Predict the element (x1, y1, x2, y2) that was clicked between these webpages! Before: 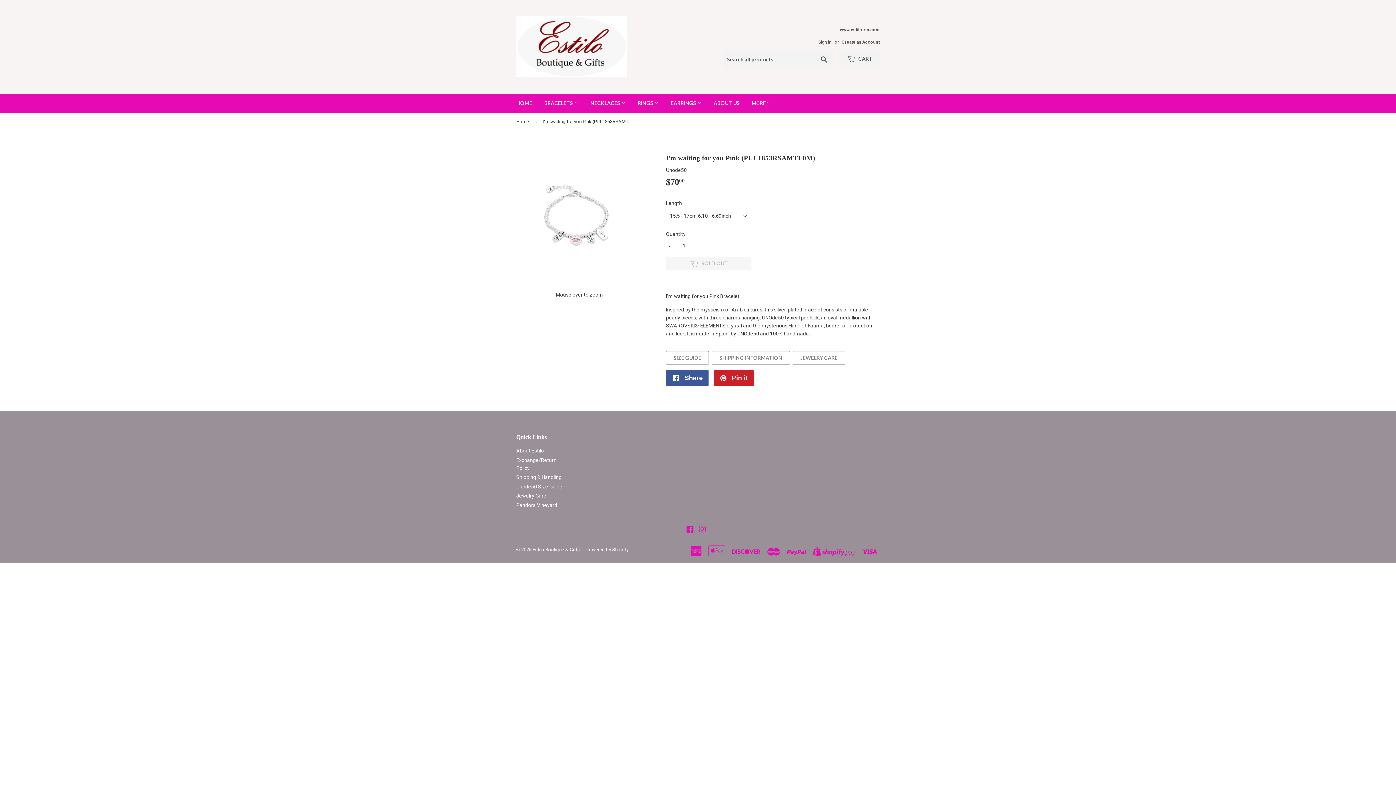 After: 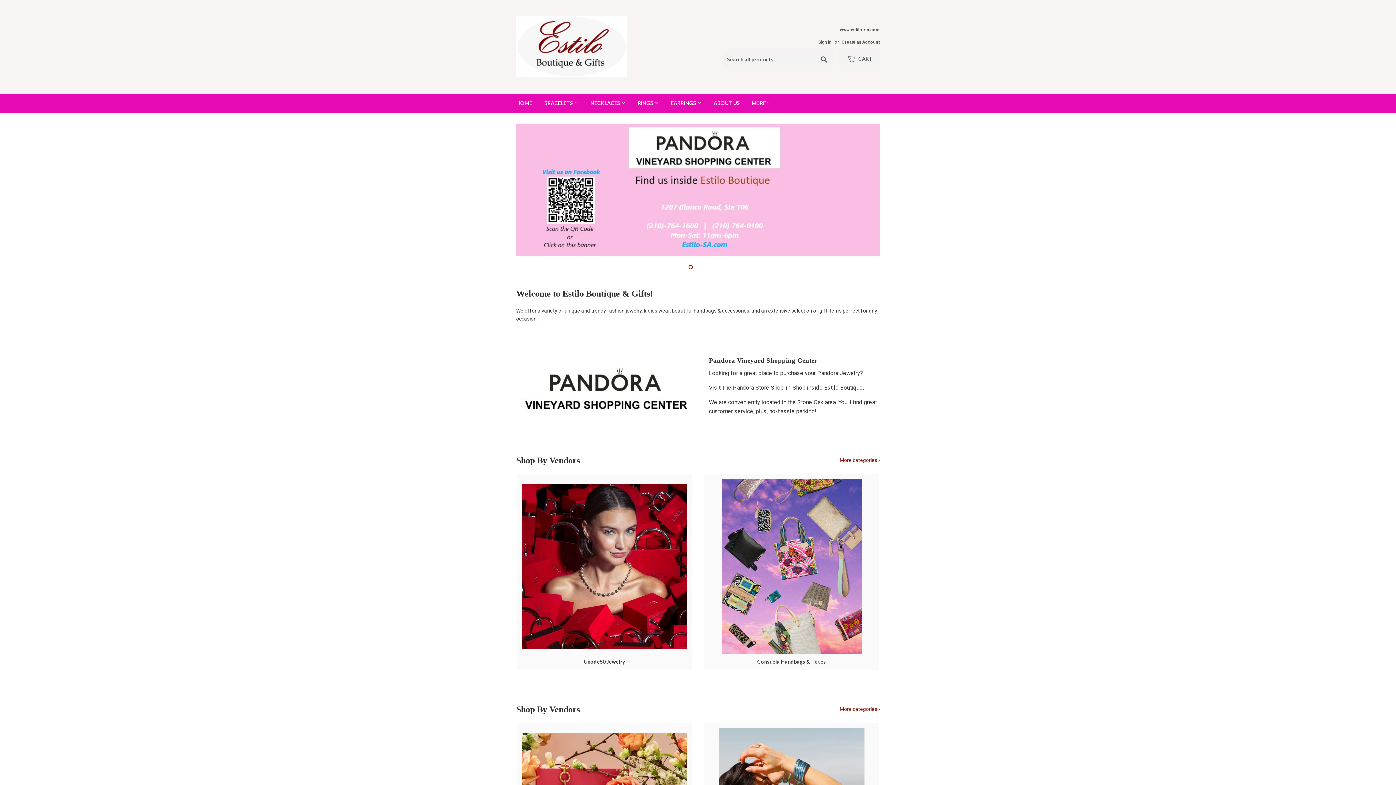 Action: bbox: (510, 93, 537, 112) label: HOME